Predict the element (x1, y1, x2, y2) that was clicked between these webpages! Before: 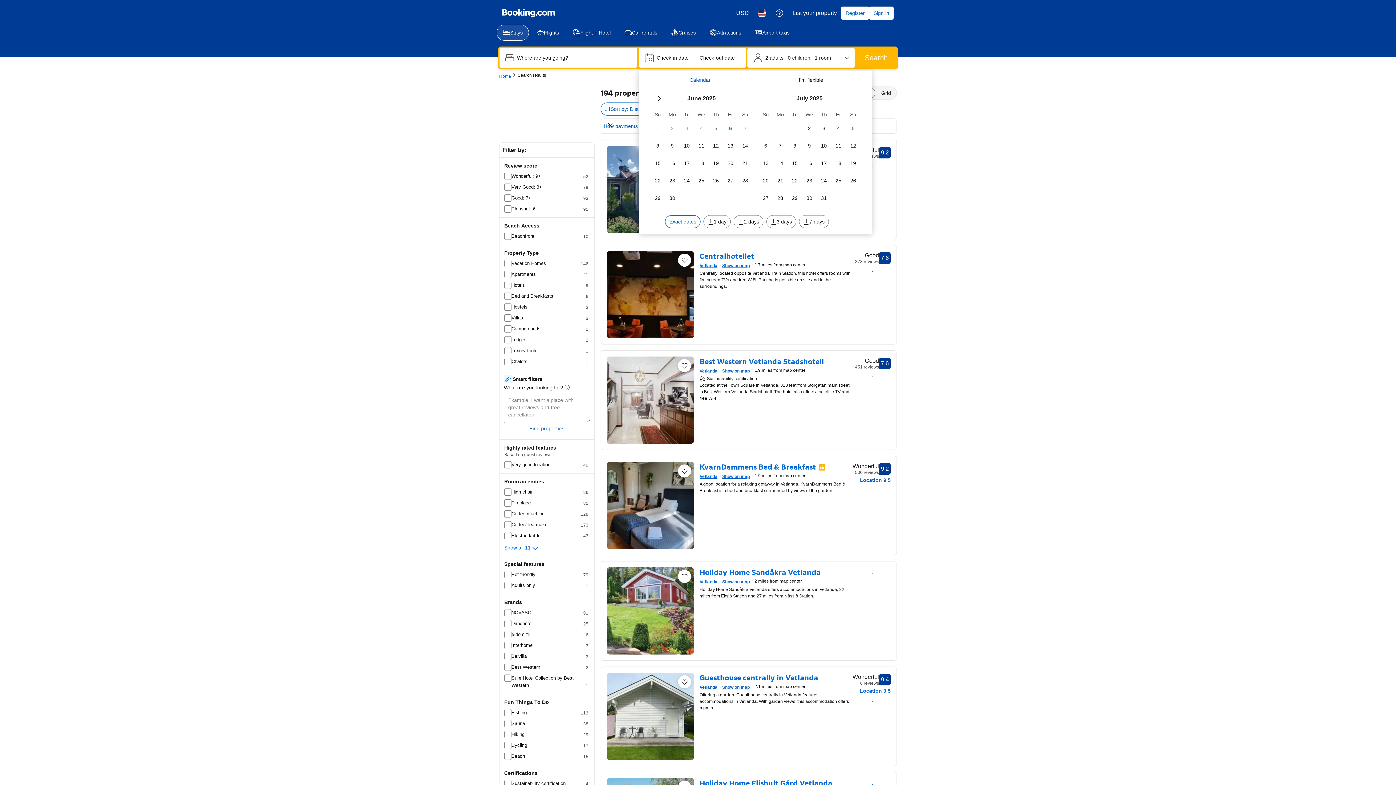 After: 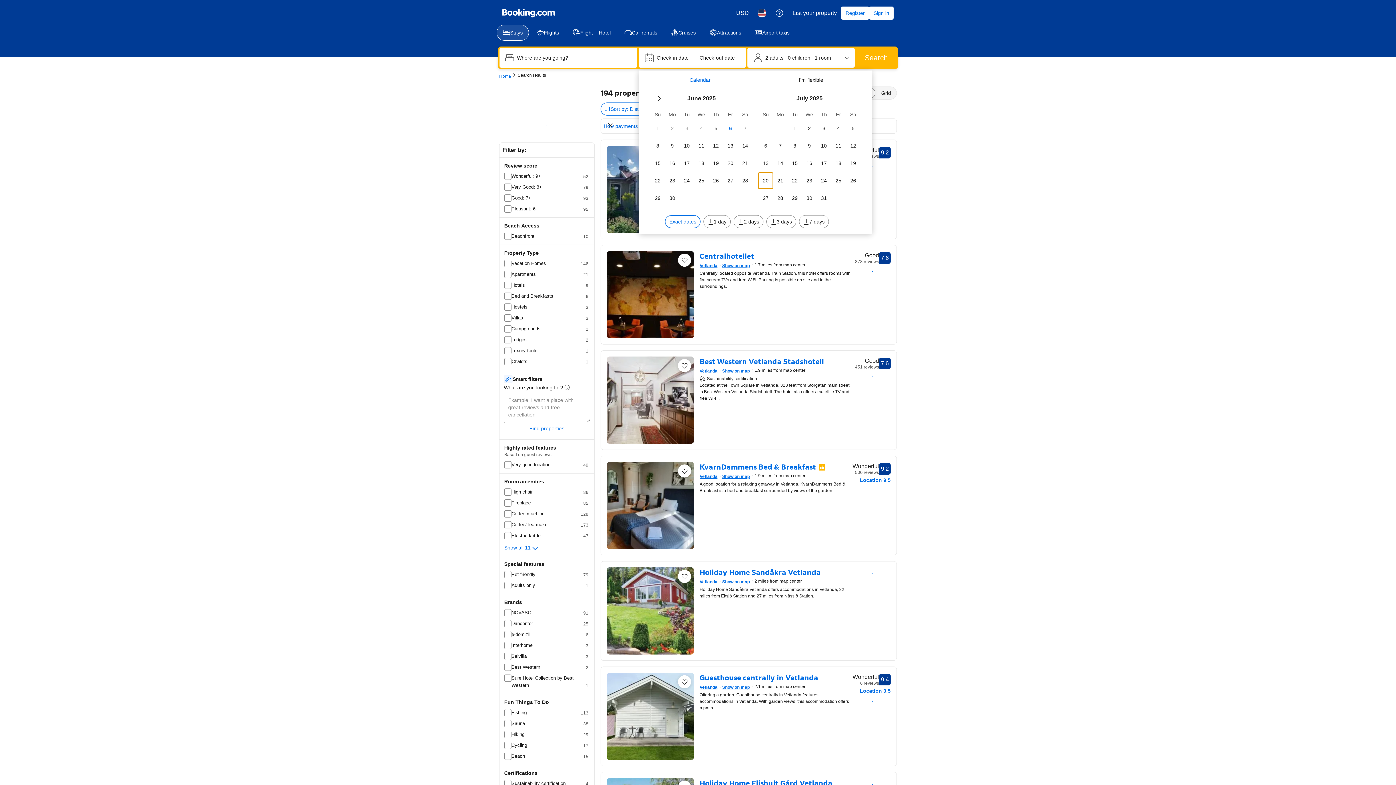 Action: label: Su 20 July 2025 bbox: (758, 172, 773, 188)